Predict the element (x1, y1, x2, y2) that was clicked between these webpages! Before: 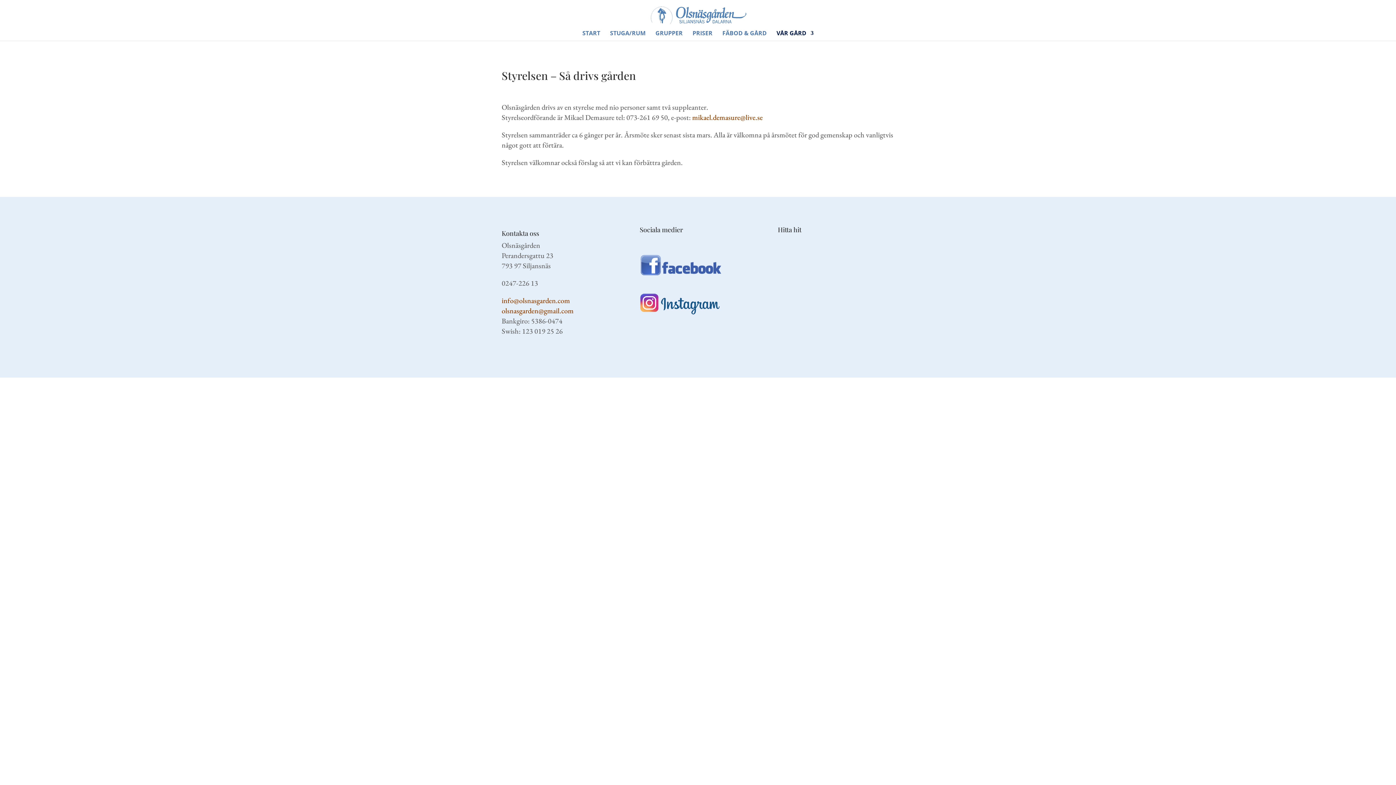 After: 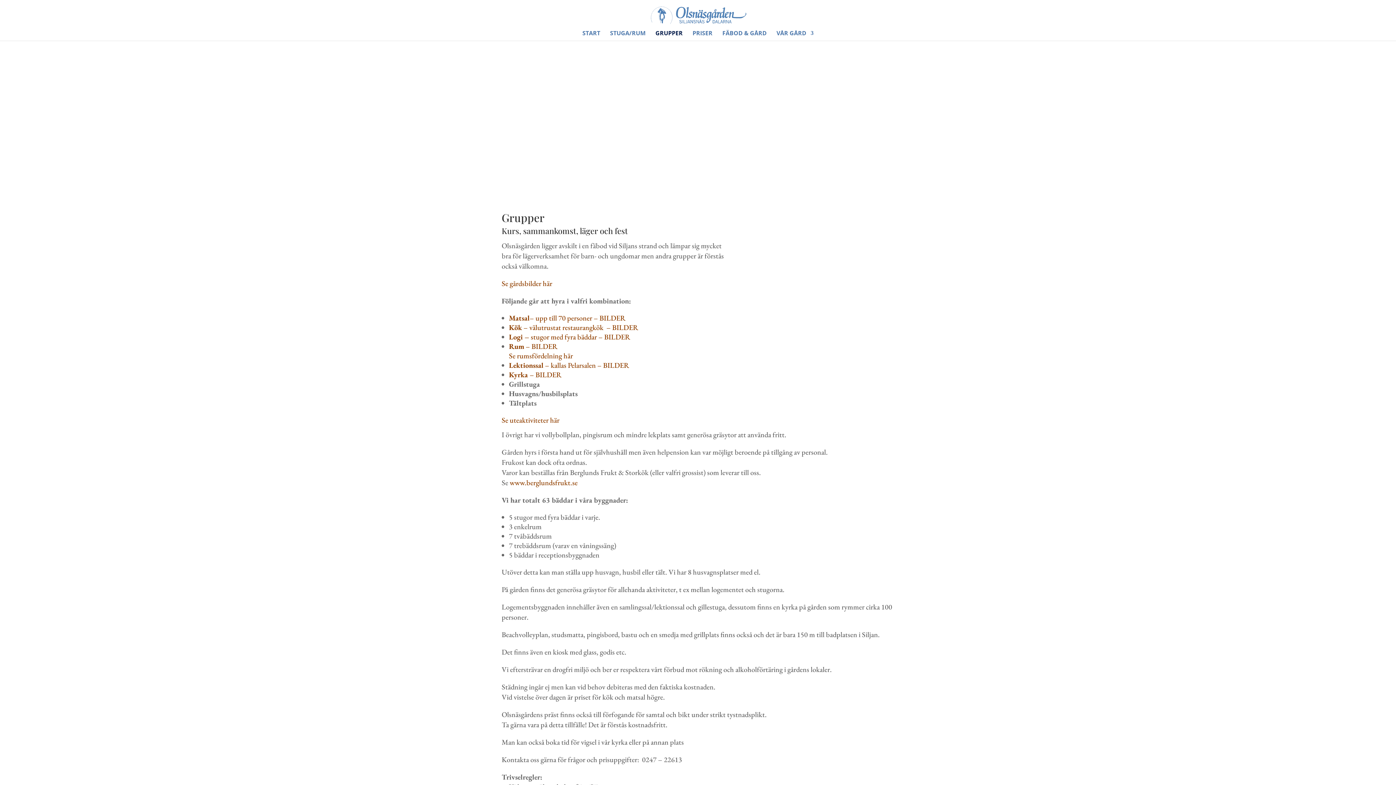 Action: bbox: (655, 30, 682, 40) label: GRUPPER